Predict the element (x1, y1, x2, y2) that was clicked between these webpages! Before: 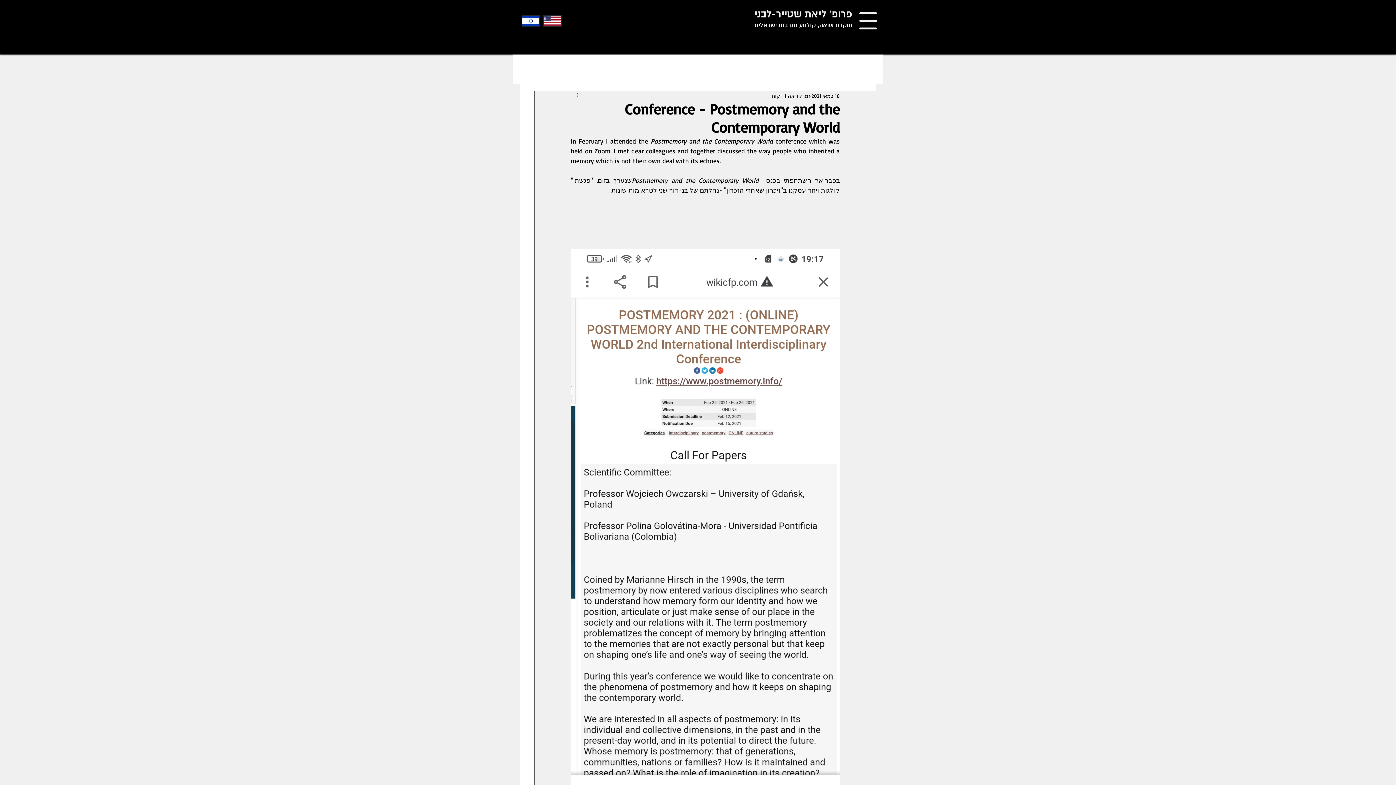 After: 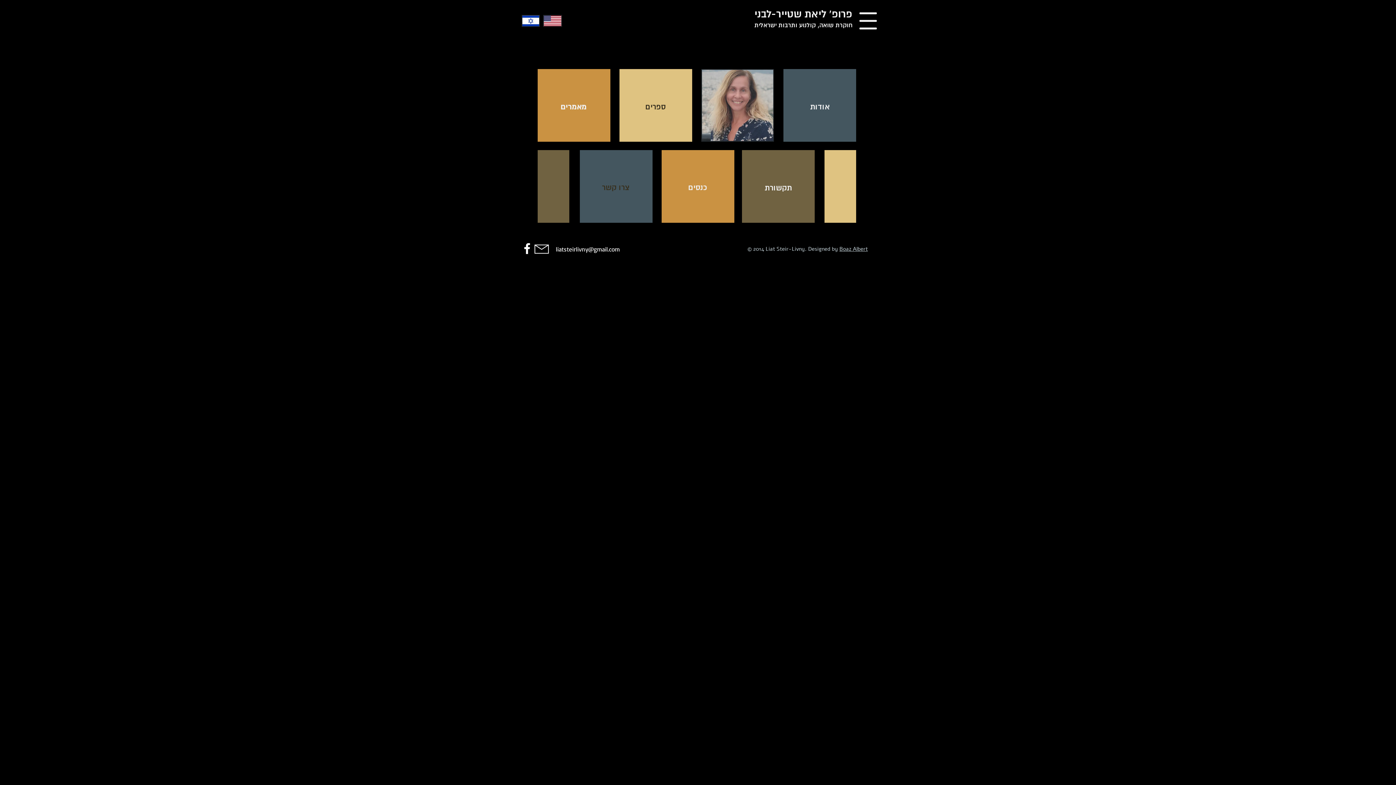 Action: label: חוקרת שואה, קולנוע ותרבות ישראלית bbox: (754, 20, 852, 29)